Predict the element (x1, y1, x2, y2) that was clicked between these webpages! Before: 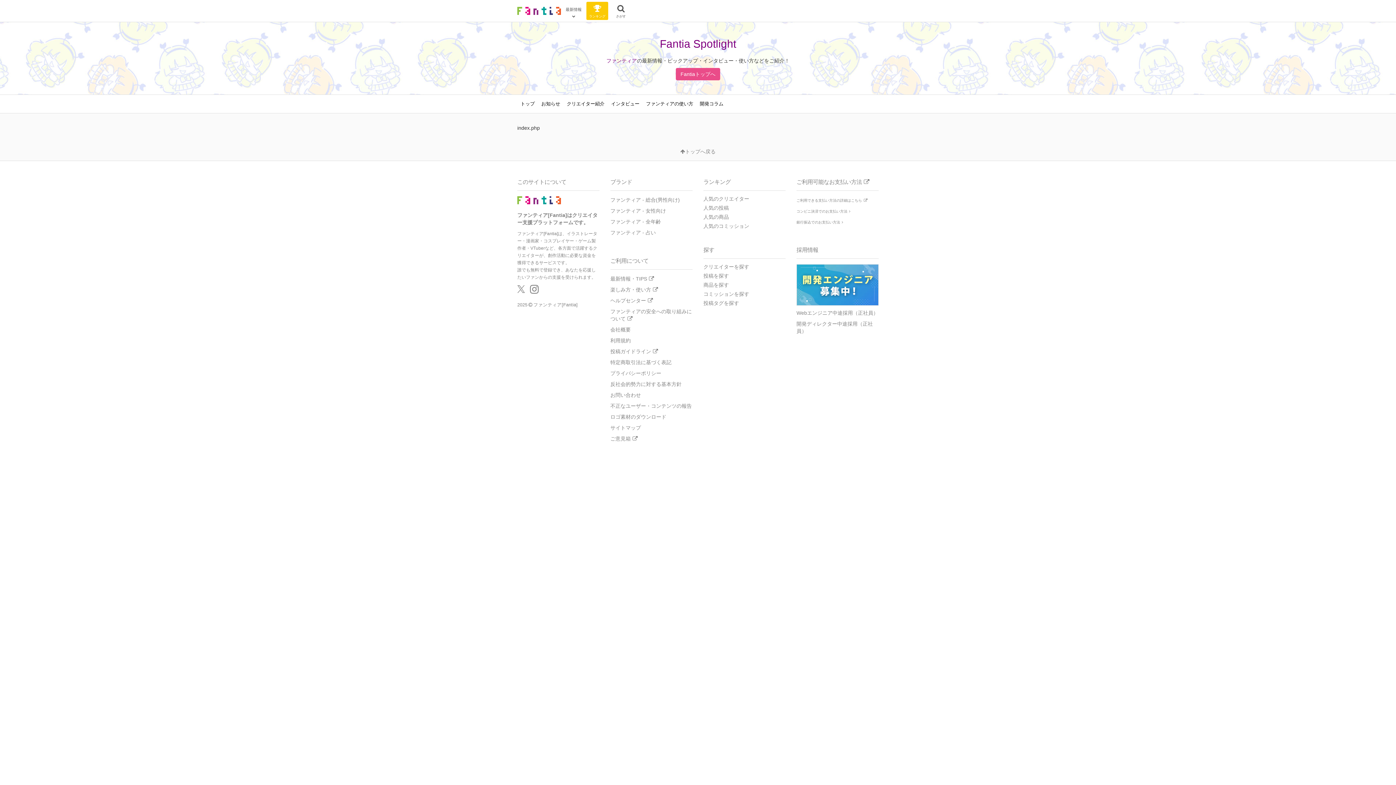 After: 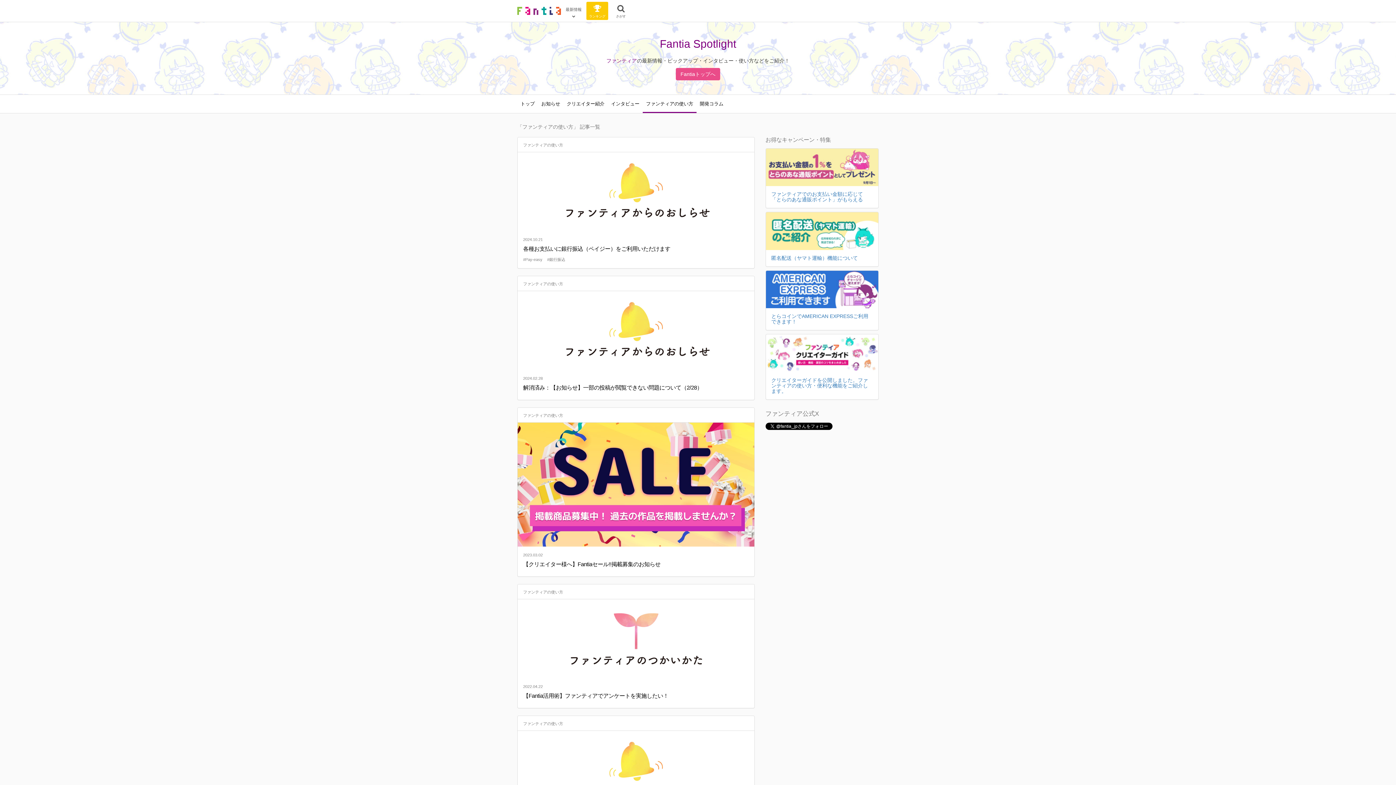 Action: bbox: (642, 94, 696, 113) label: ファンティアの使い方